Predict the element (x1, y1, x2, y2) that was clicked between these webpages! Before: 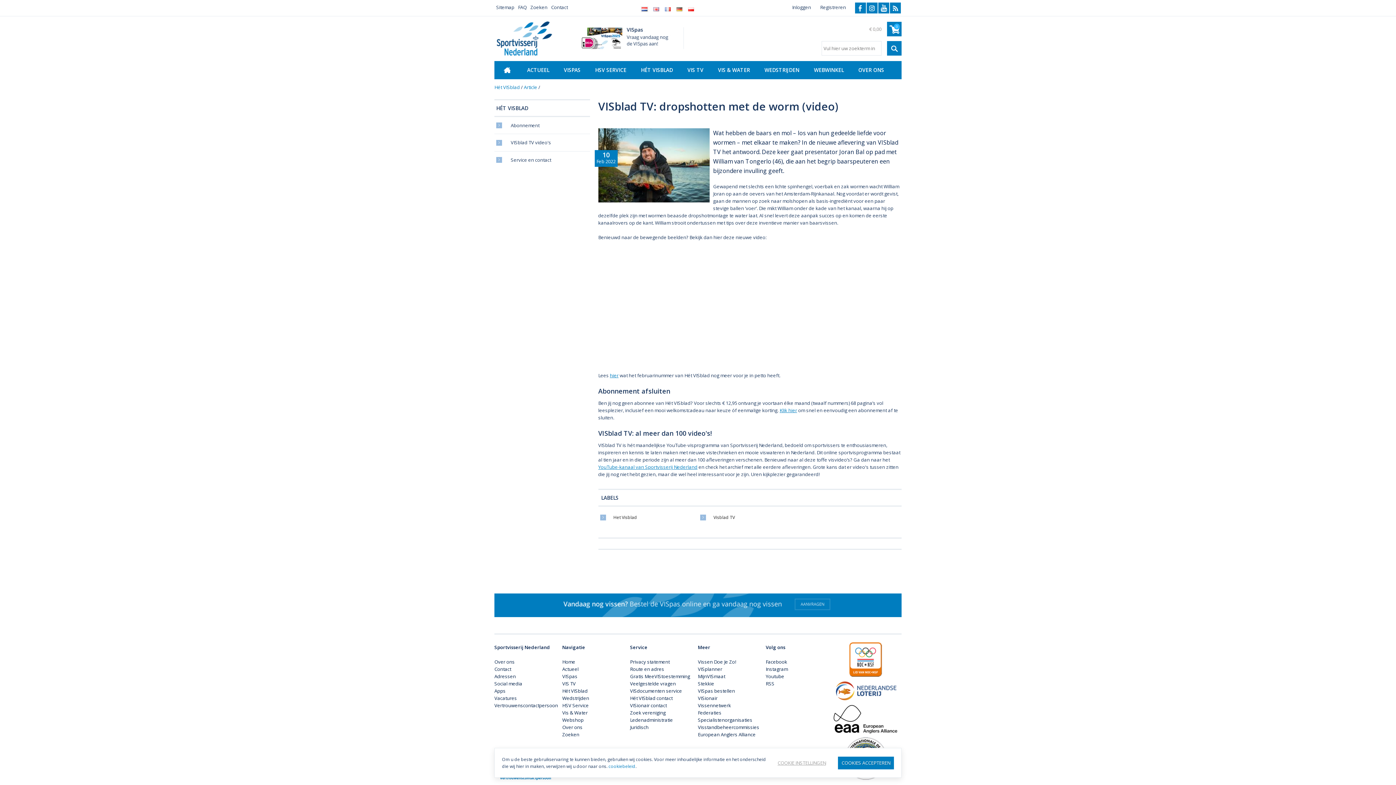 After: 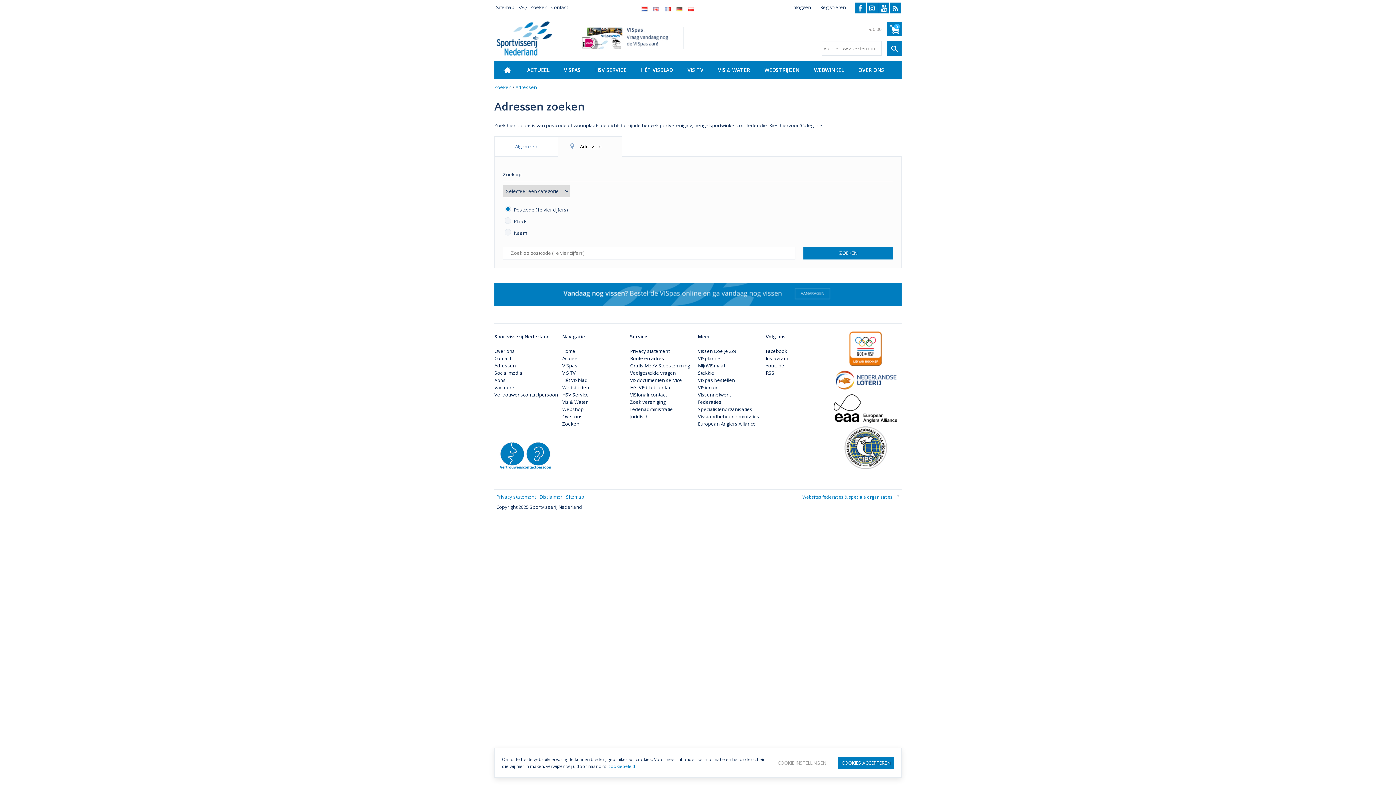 Action: label: Adressen bbox: (494, 673, 558, 680)